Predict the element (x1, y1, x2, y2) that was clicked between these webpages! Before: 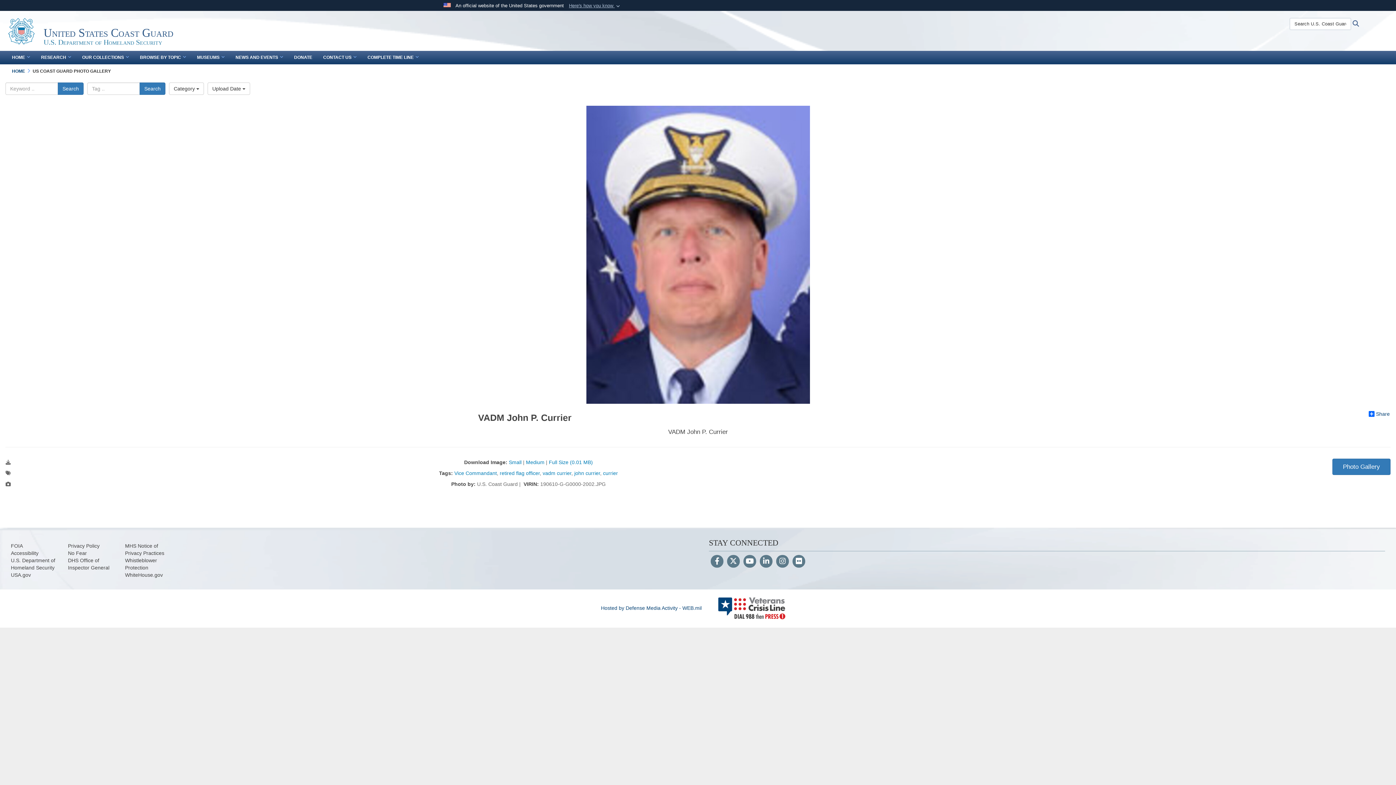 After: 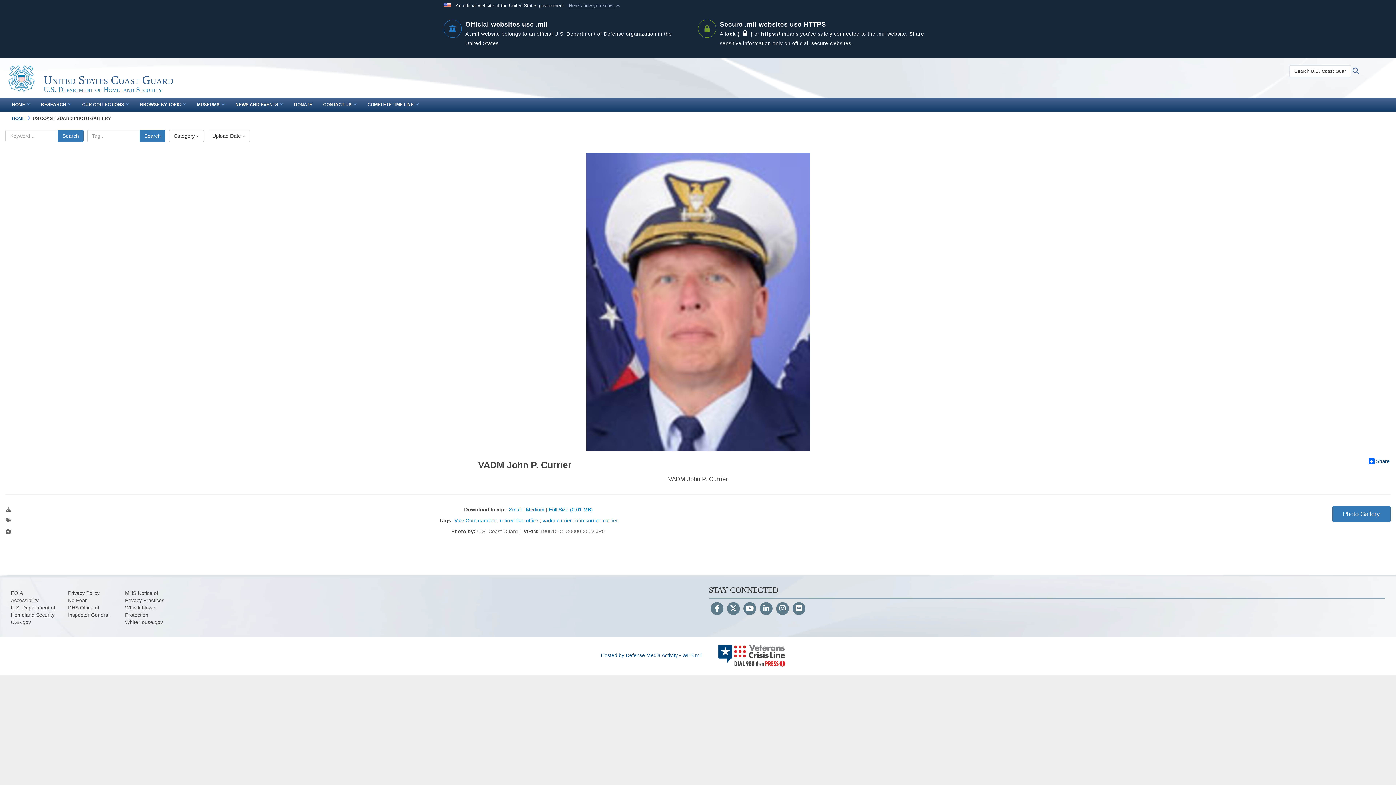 Action: bbox: (569, 2, 621, 9) label: Here's how you know 